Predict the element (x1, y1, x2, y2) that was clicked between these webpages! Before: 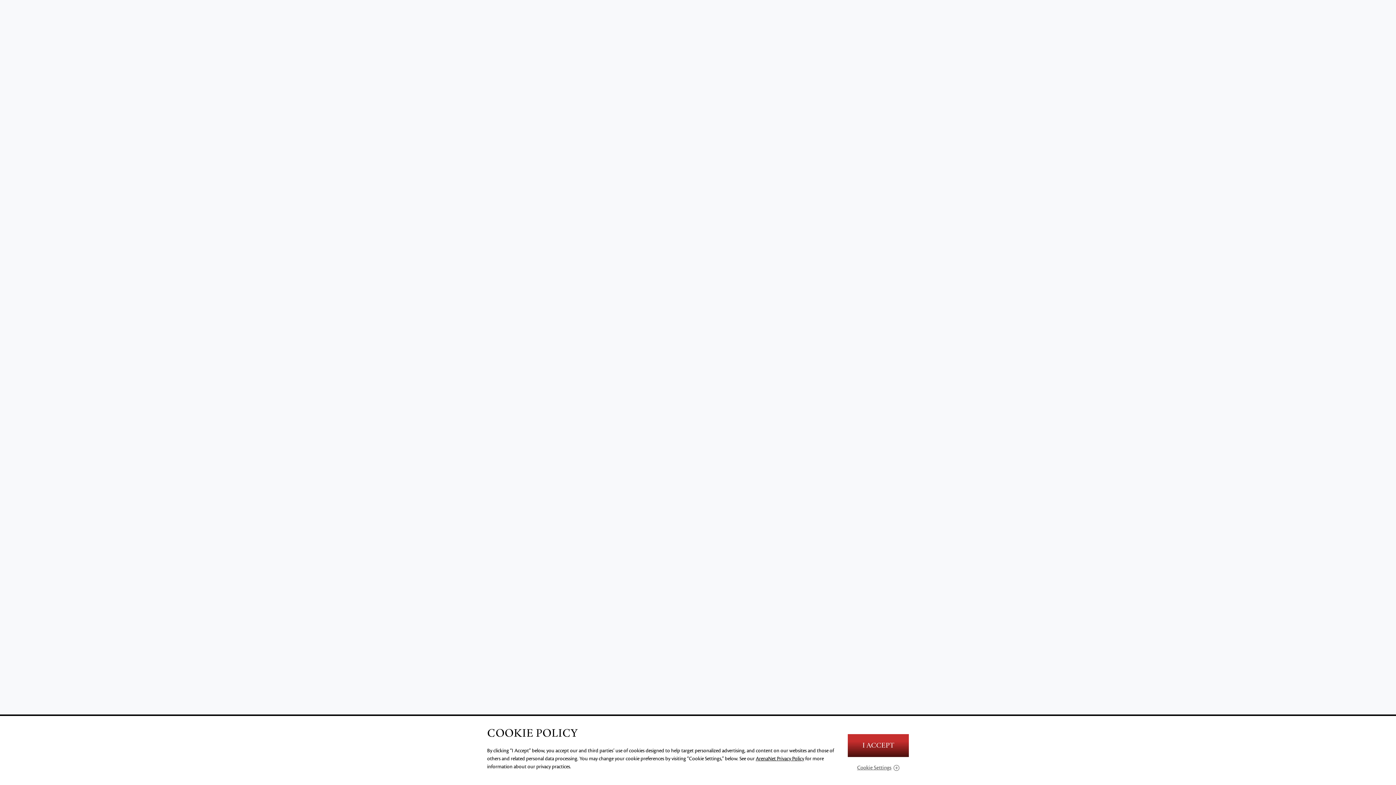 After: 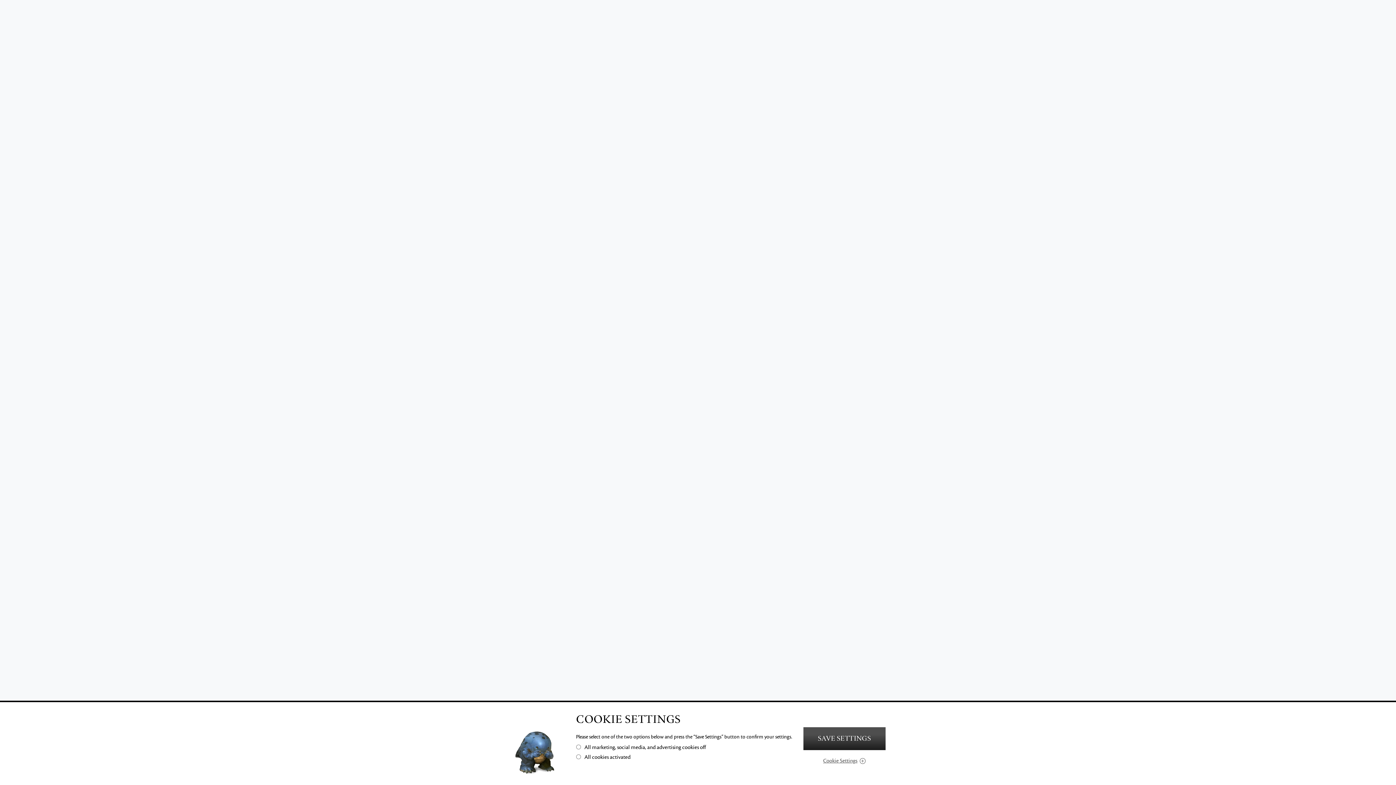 Action: bbox: (848, 764, 909, 771) label: Cookie Settings